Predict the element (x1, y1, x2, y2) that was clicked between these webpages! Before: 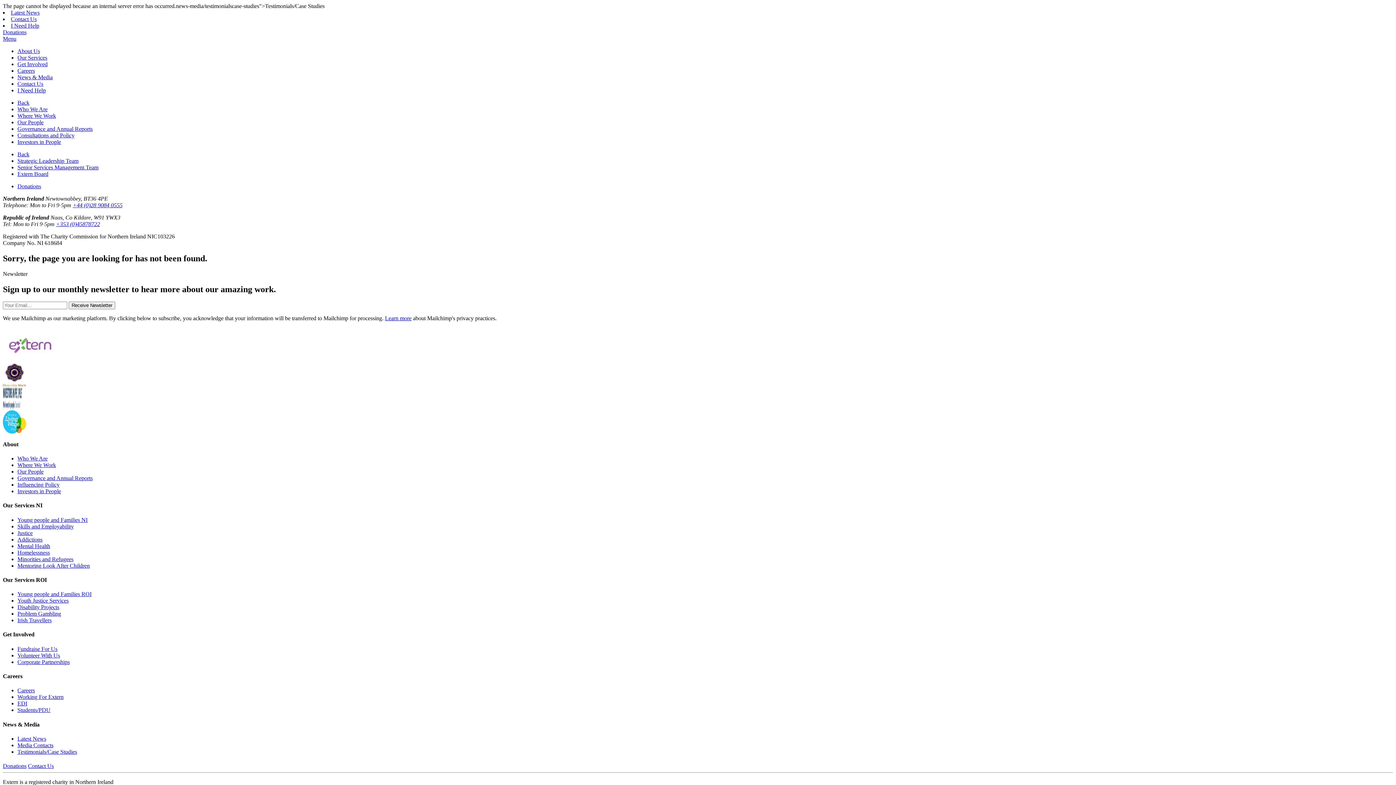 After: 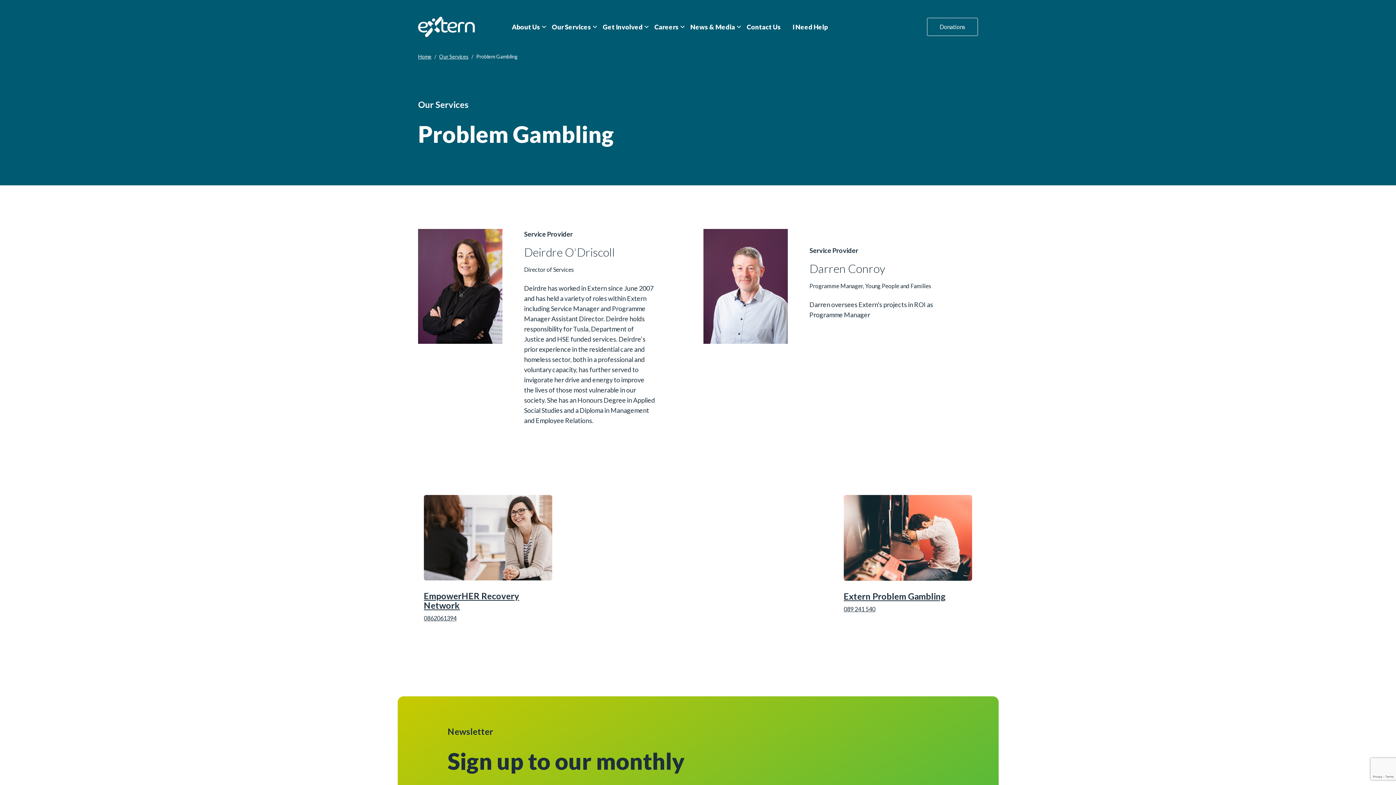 Action: label: Problem Gambling bbox: (17, 610, 61, 617)